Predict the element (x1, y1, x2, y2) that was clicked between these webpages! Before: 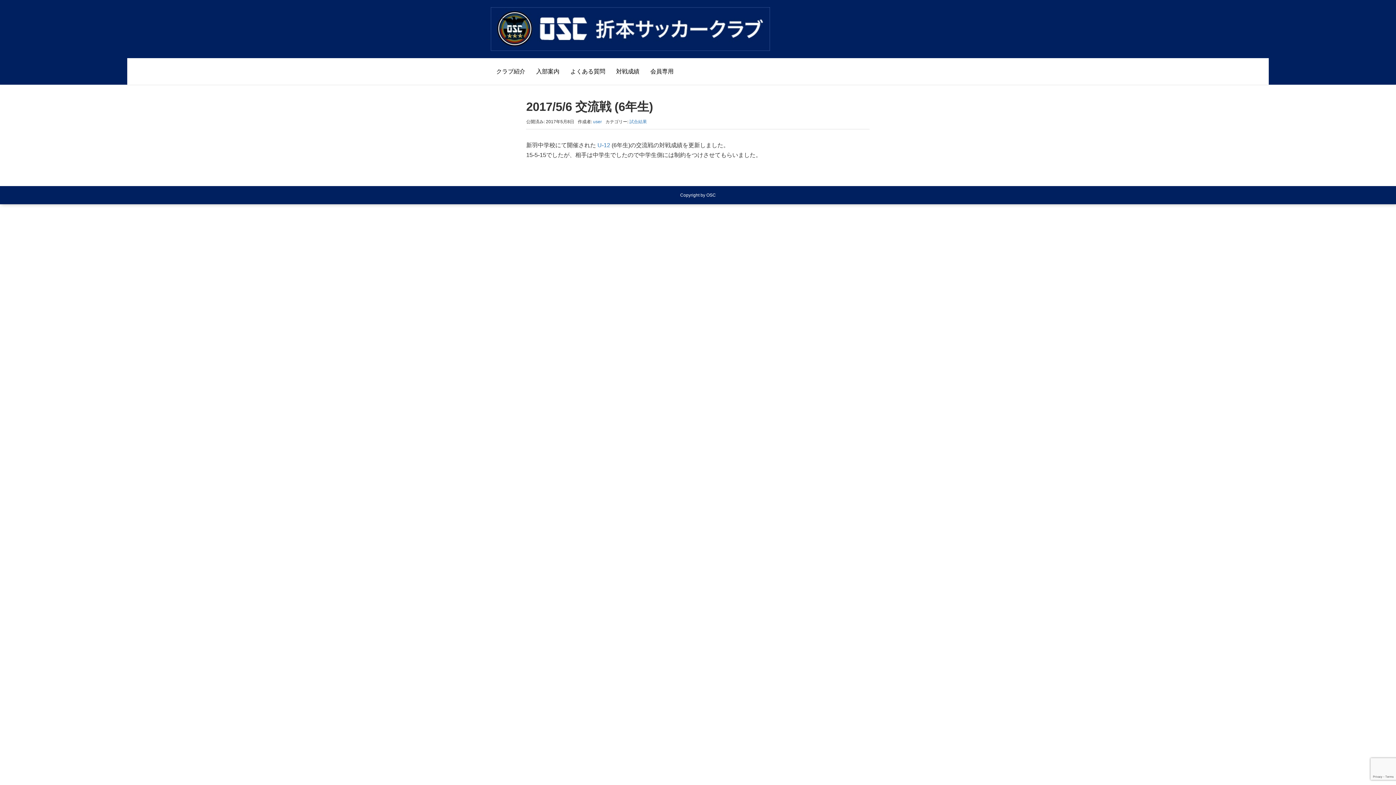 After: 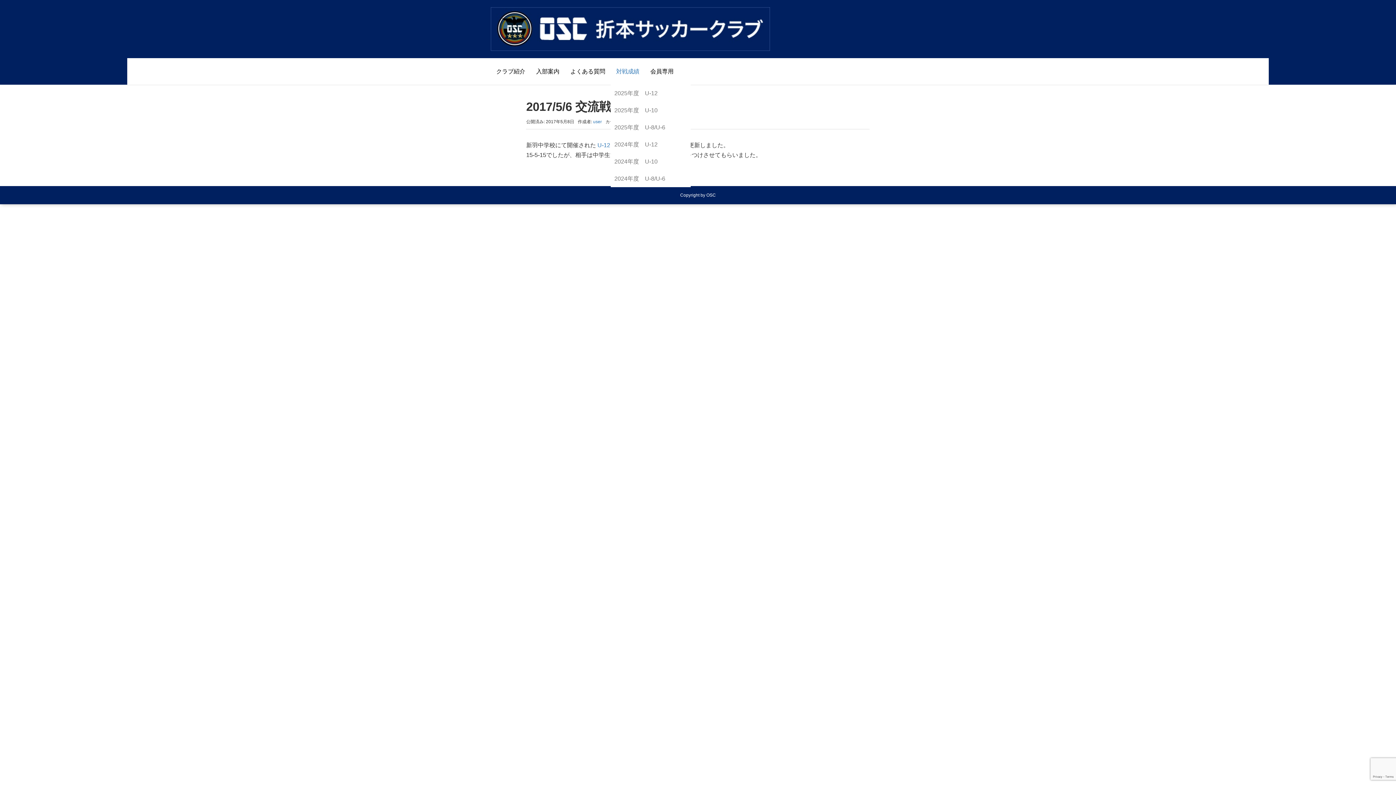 Action: bbox: (610, 58, 645, 84) label: 対戦成績